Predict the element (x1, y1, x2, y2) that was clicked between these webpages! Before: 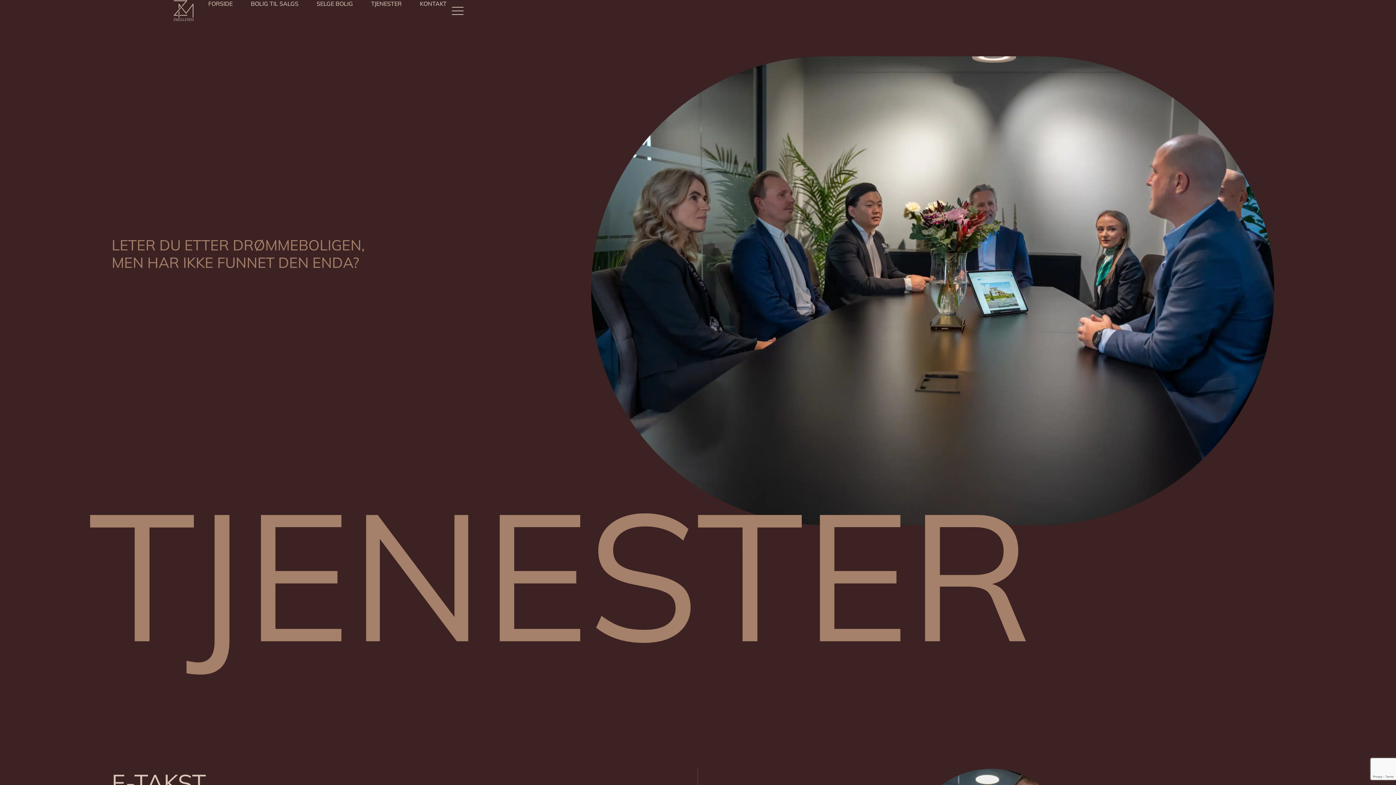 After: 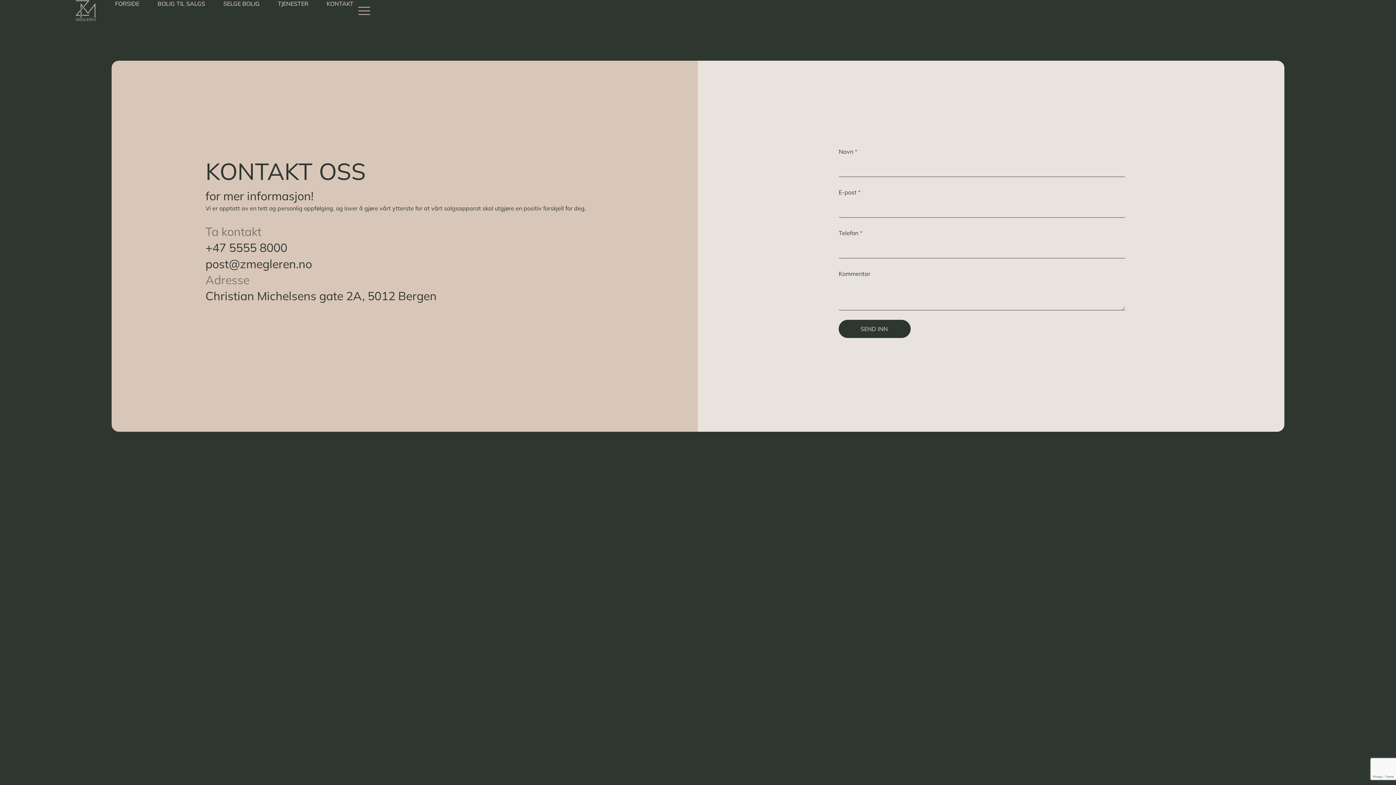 Action: bbox: (419, 0, 446, 7) label: KONTAKT